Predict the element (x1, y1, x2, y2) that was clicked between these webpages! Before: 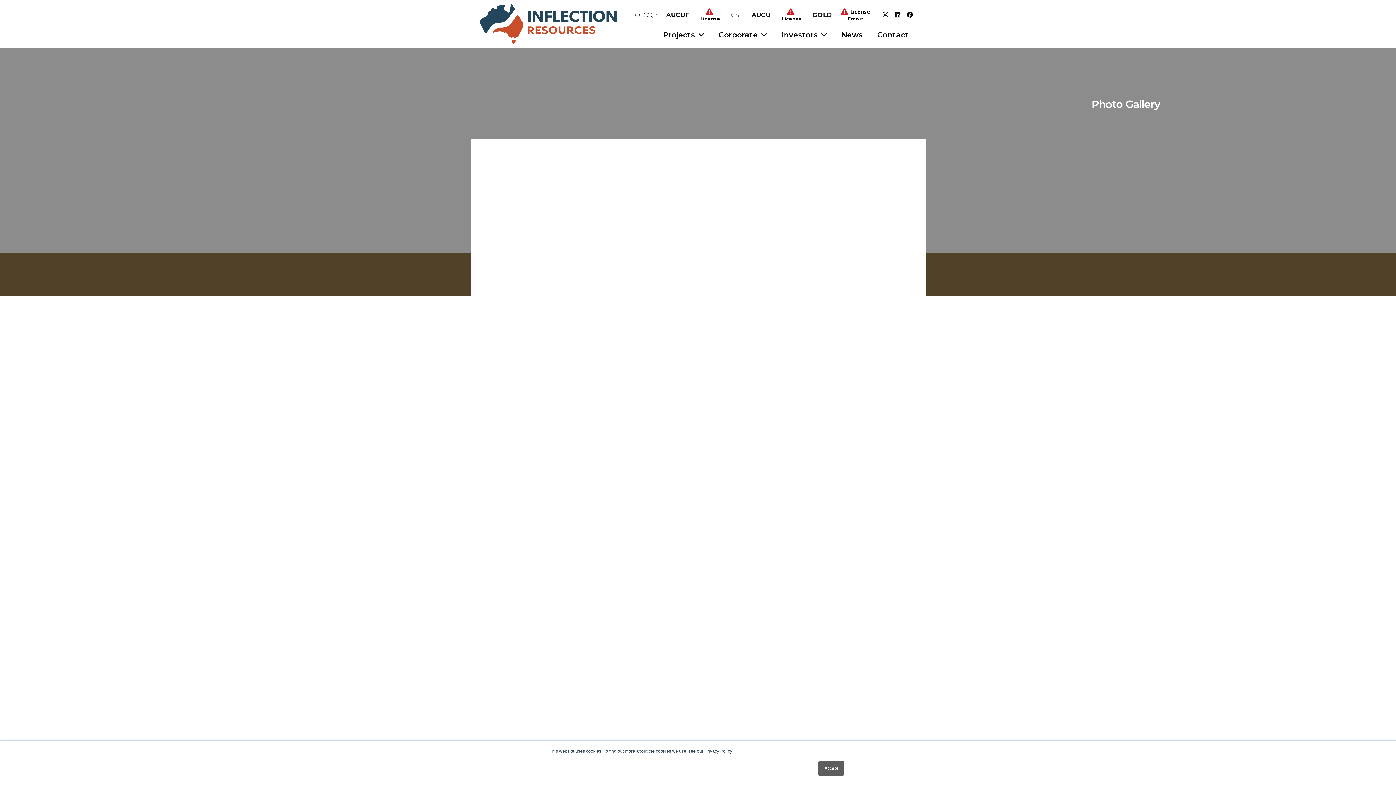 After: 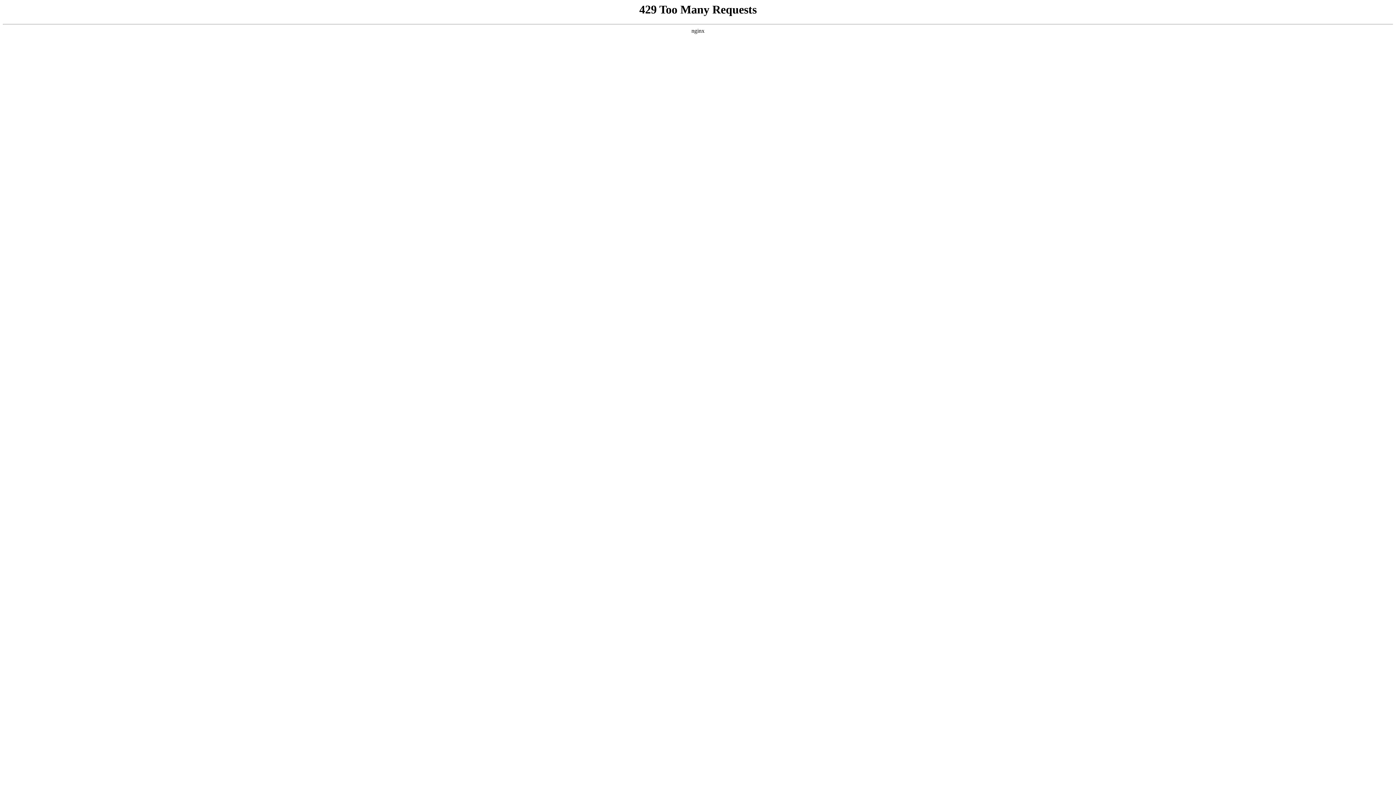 Action: label: Corporate Menu bbox: (757, 25, 766, 43)